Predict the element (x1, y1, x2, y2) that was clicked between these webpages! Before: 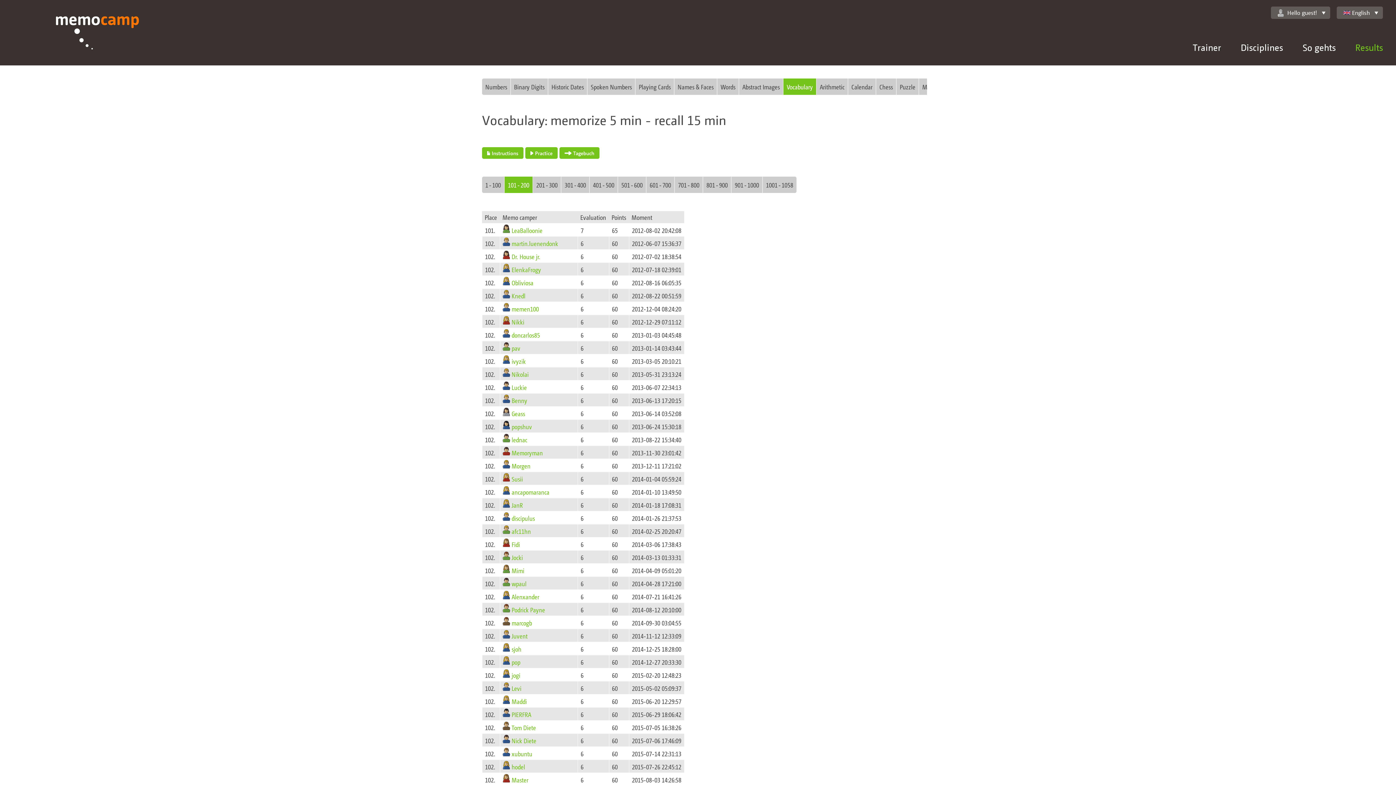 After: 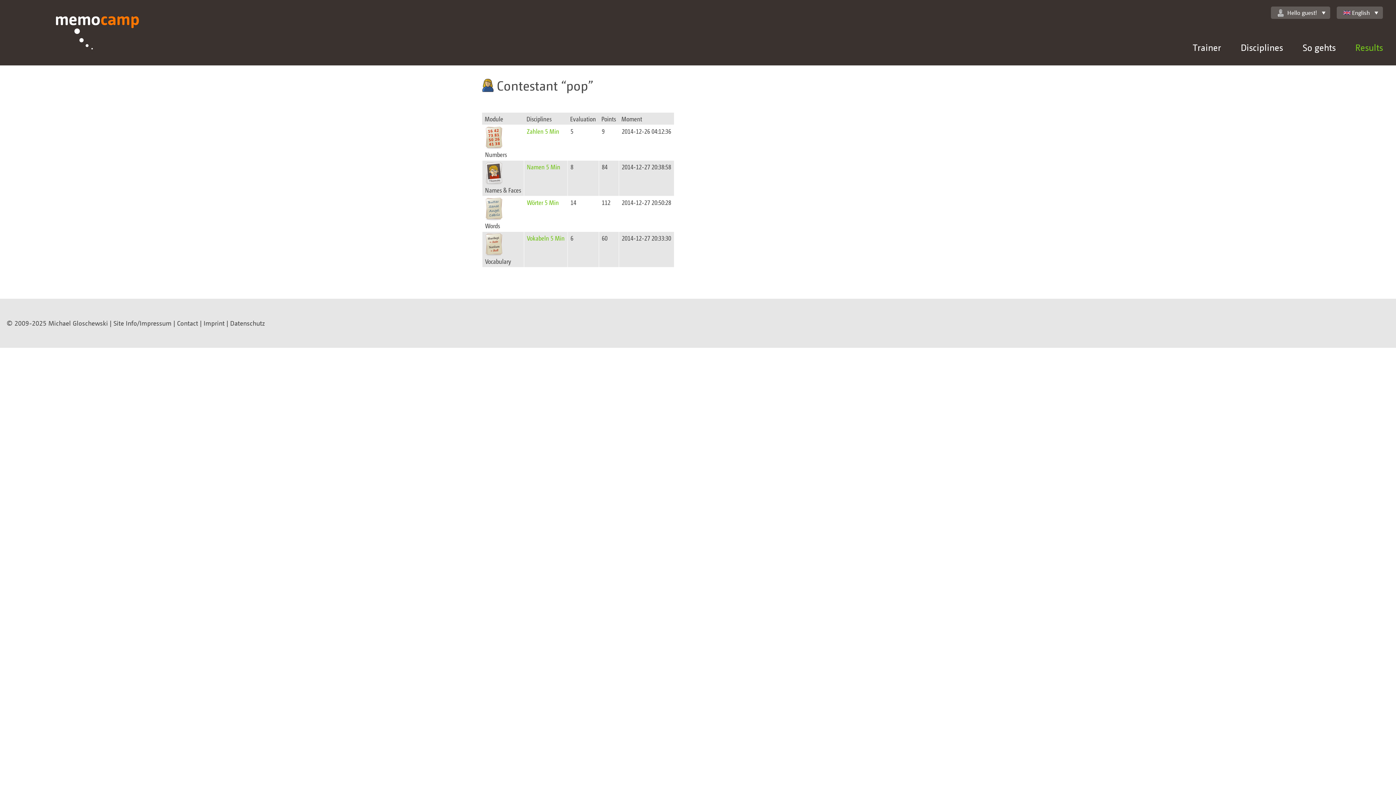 Action: bbox: (511, 658, 520, 666) label: pop